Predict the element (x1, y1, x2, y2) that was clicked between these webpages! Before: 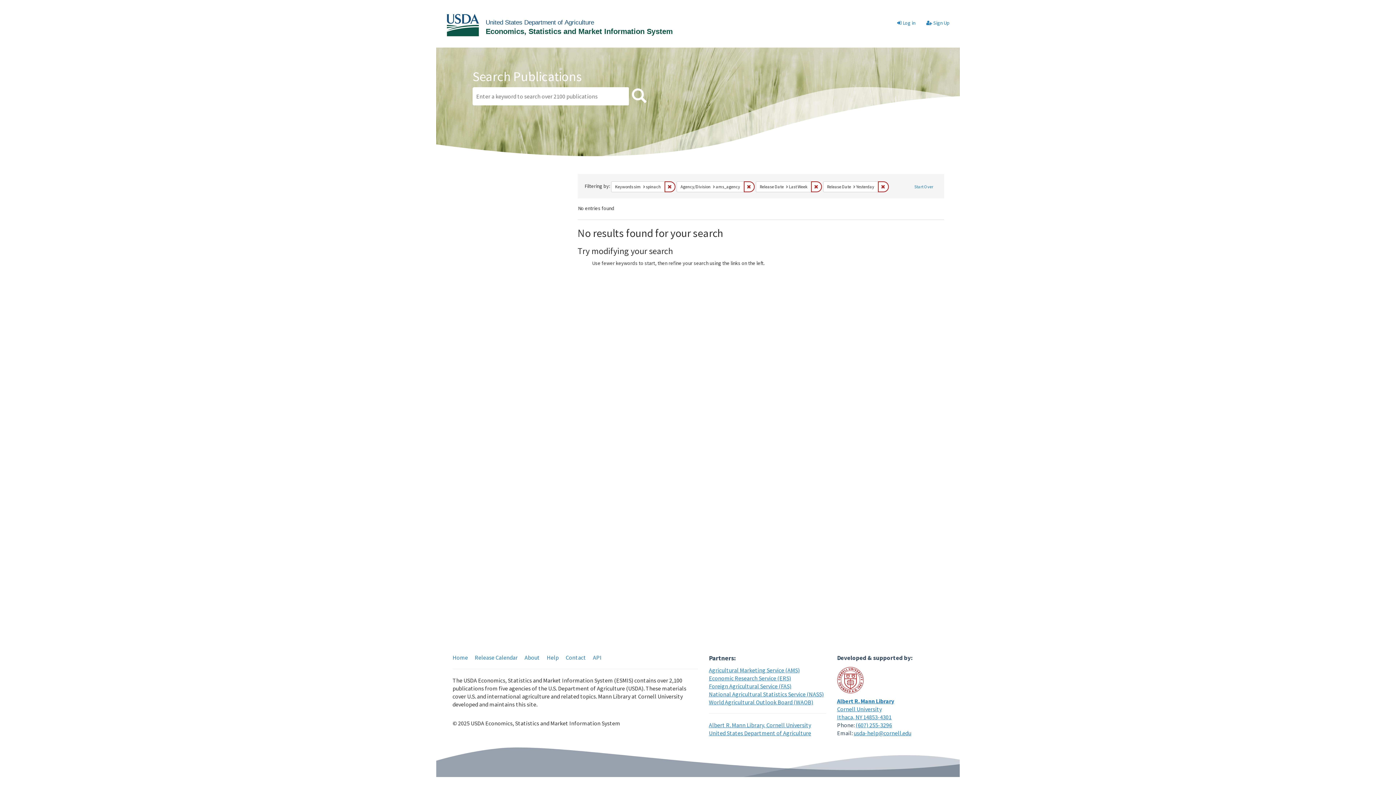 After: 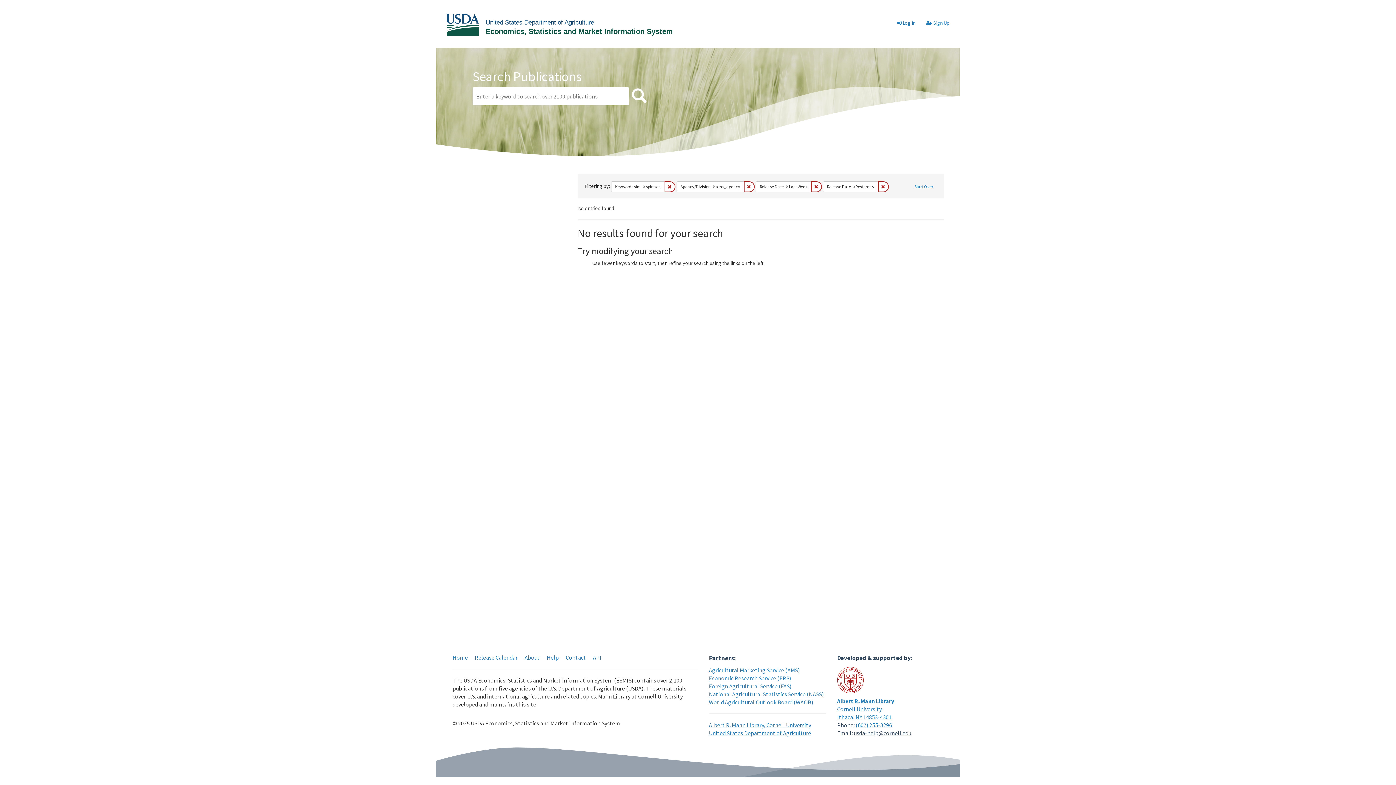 Action: bbox: (854, 729, 911, 737) label: usda-help@cornell.edu